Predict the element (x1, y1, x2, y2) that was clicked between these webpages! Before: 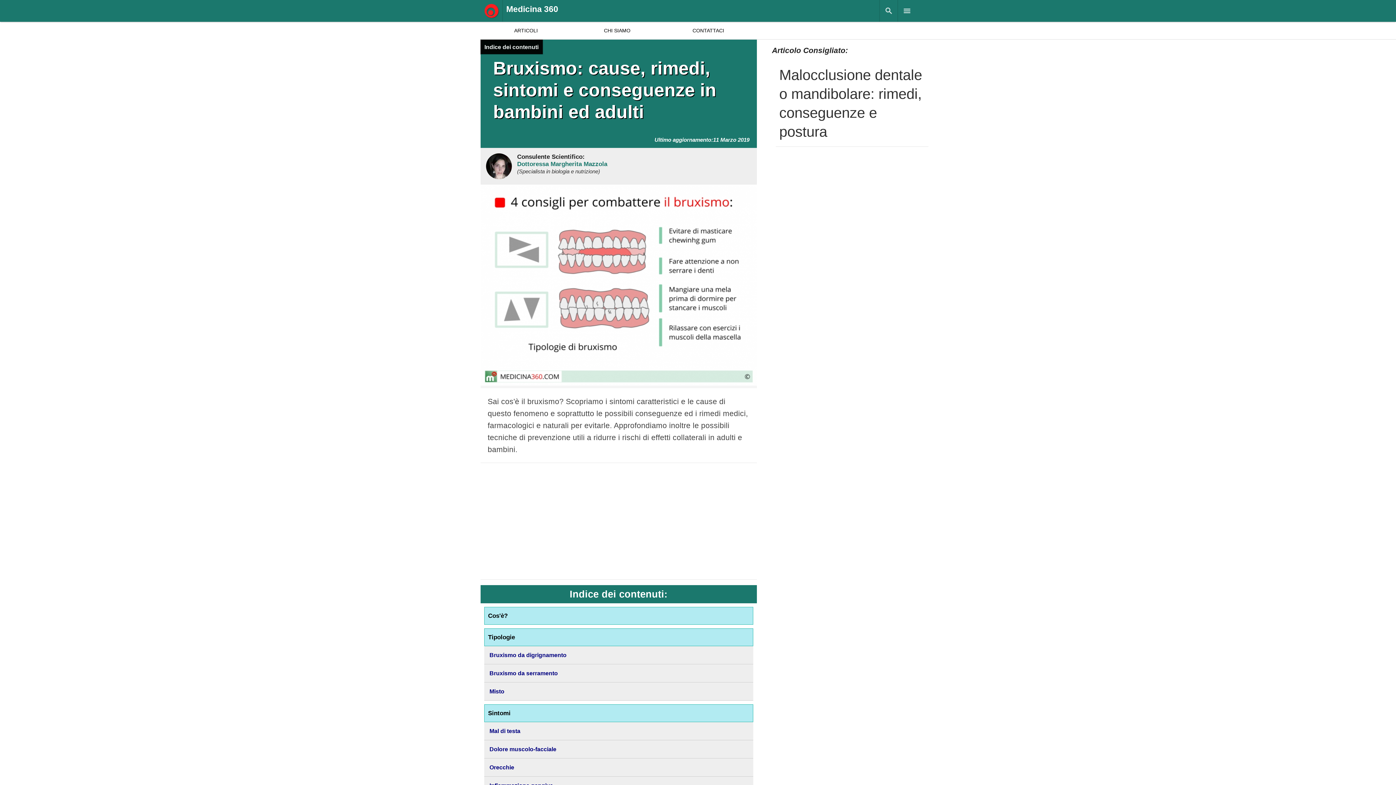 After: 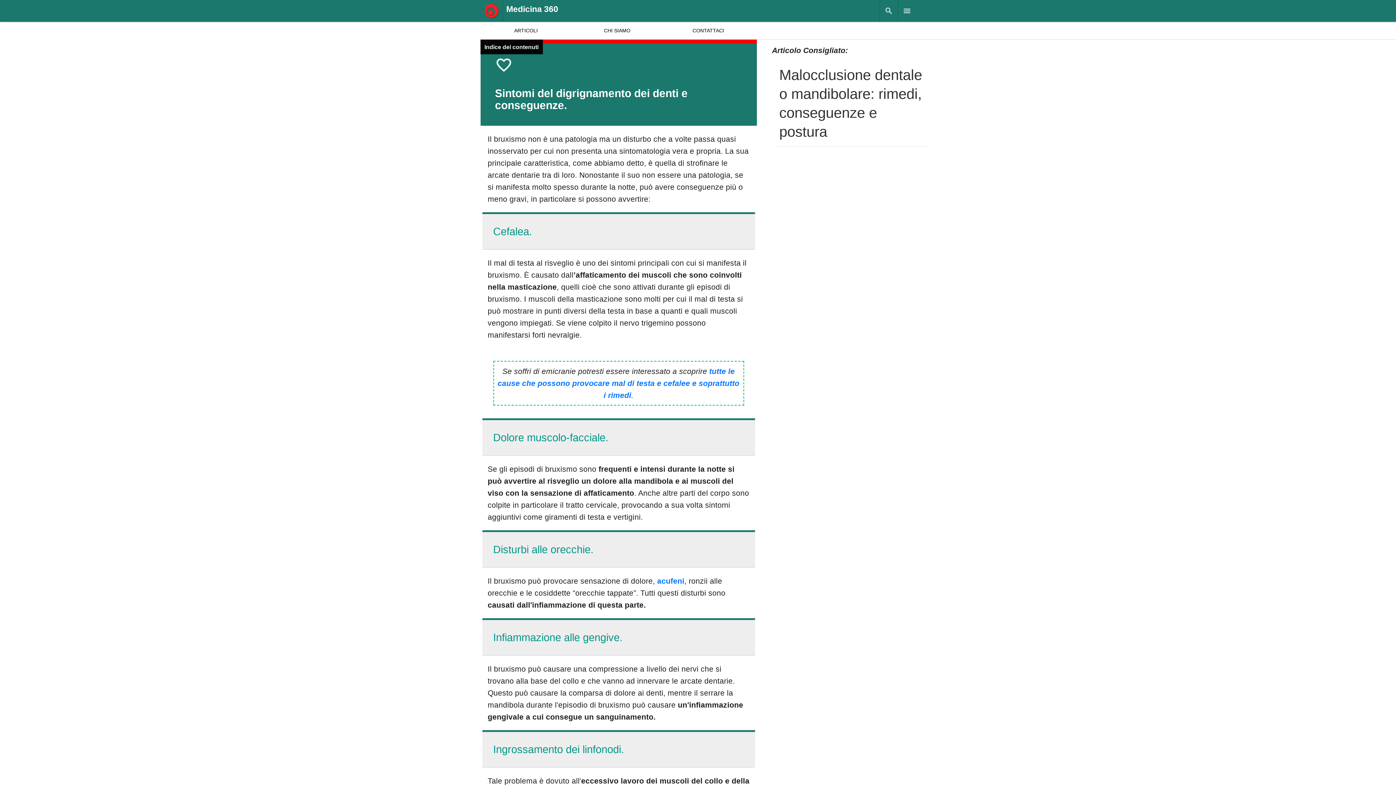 Action: bbox: (484, 704, 753, 722) label: Sintomi